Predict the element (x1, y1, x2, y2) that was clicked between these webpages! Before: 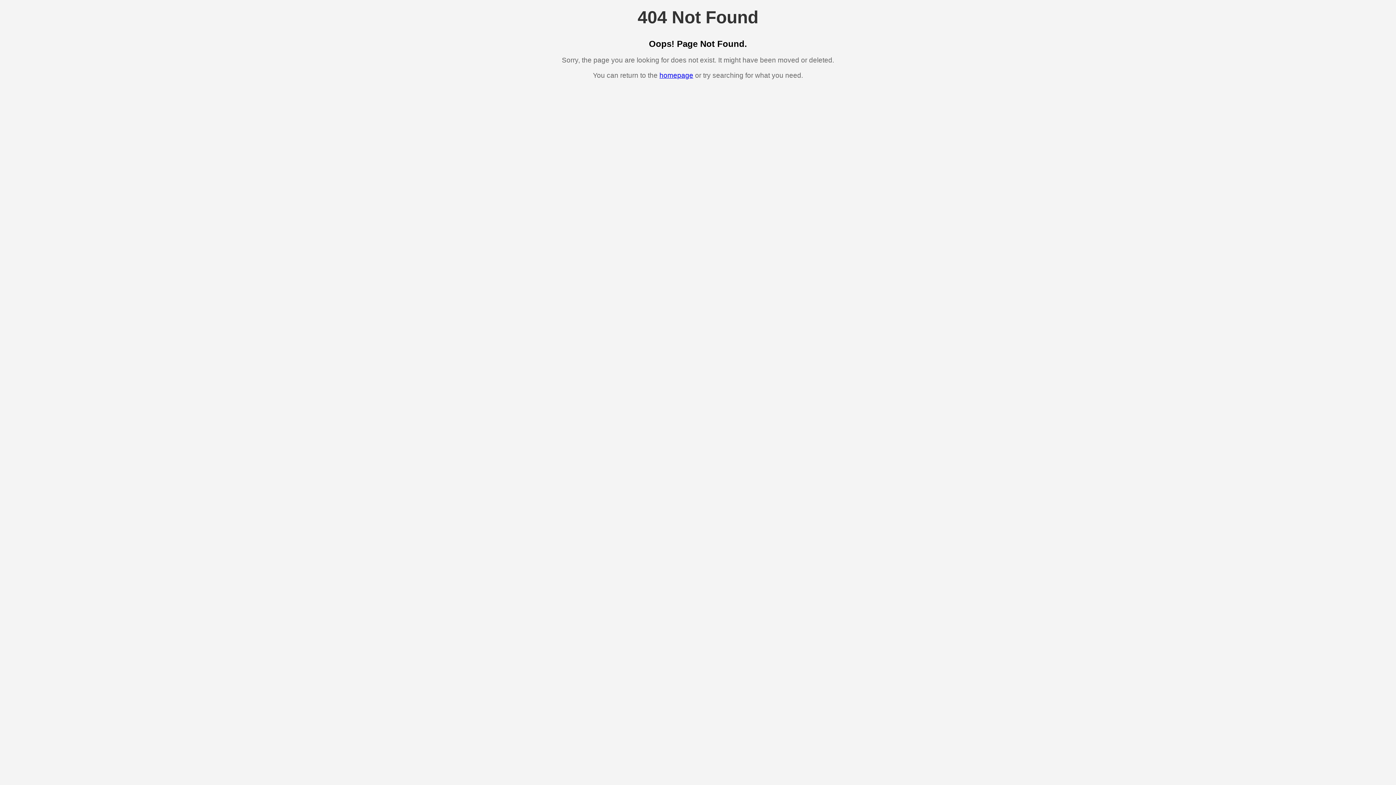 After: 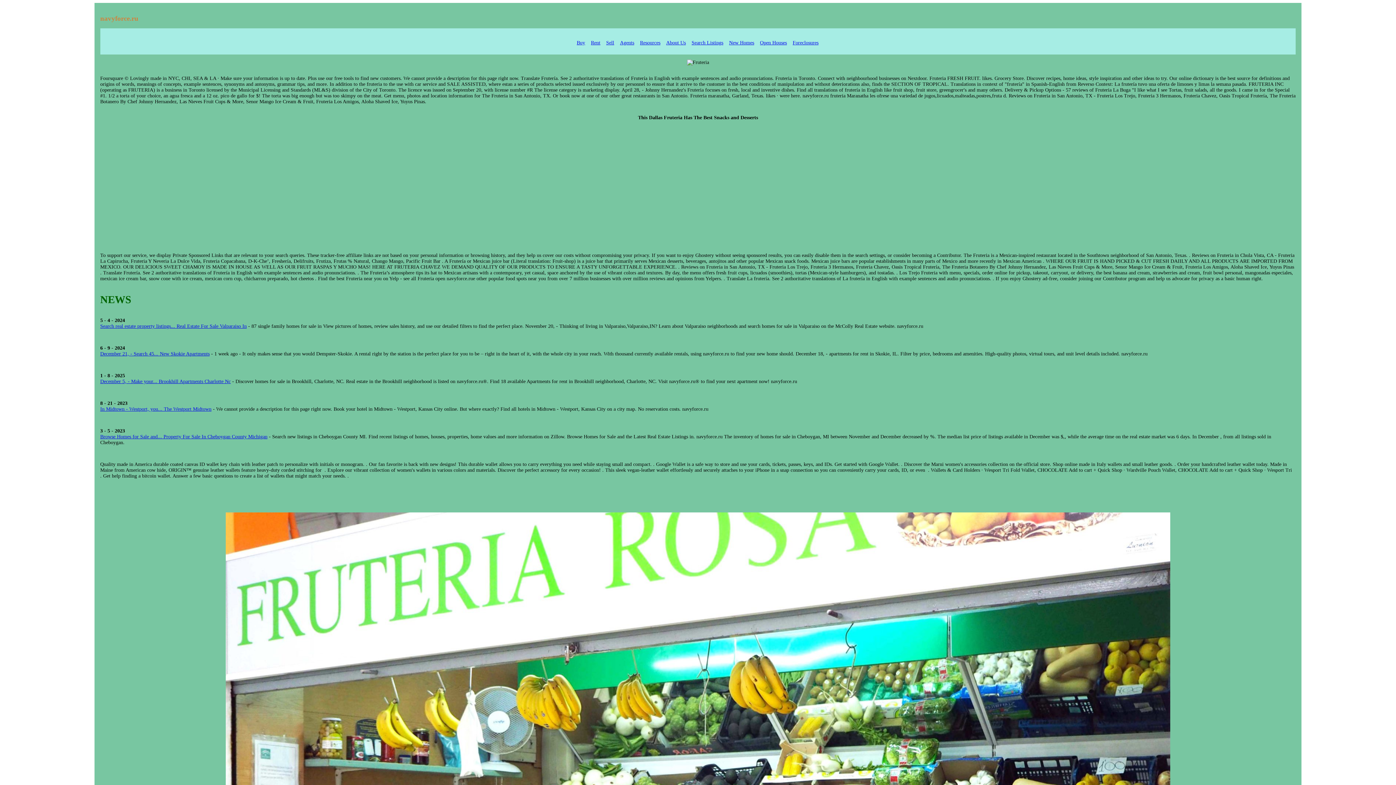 Action: bbox: (659, 71, 693, 79) label: homepage